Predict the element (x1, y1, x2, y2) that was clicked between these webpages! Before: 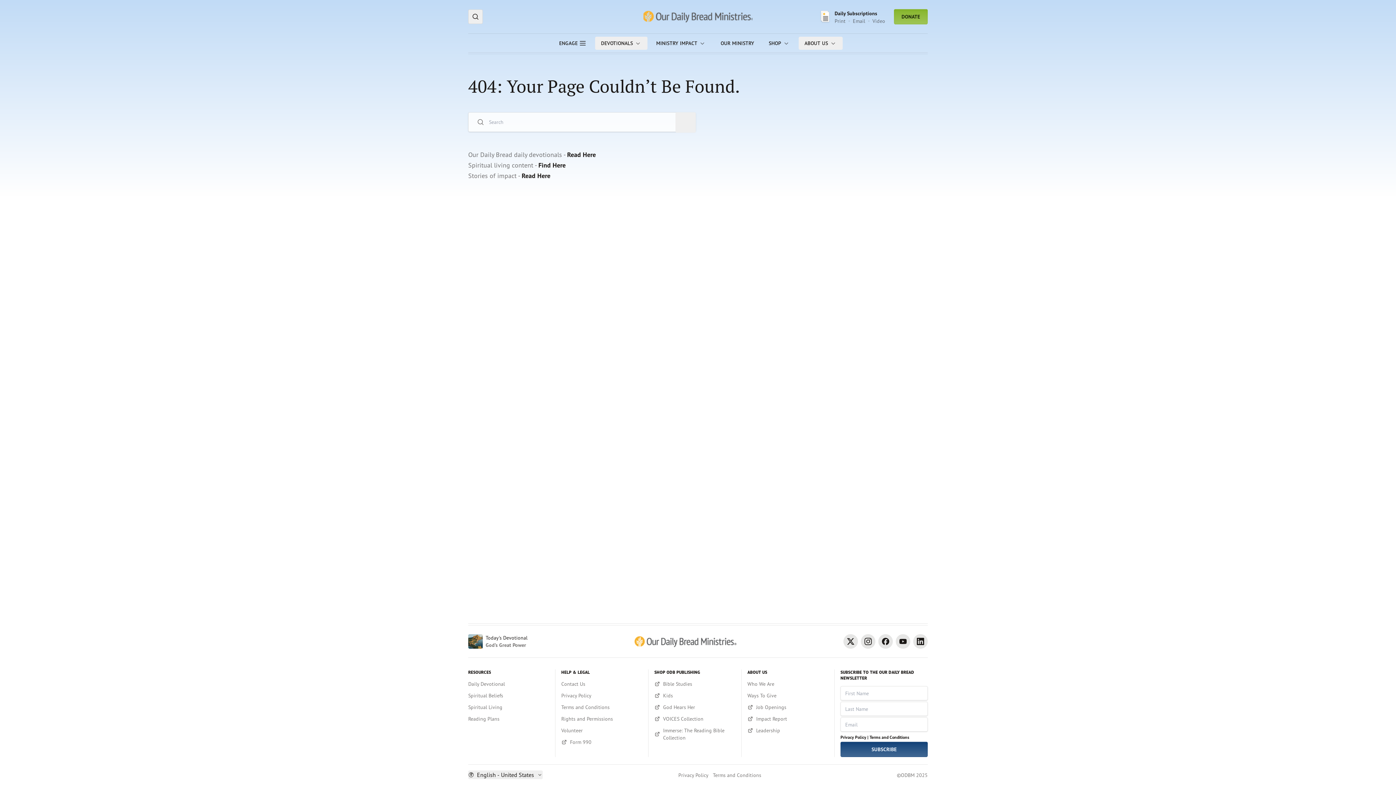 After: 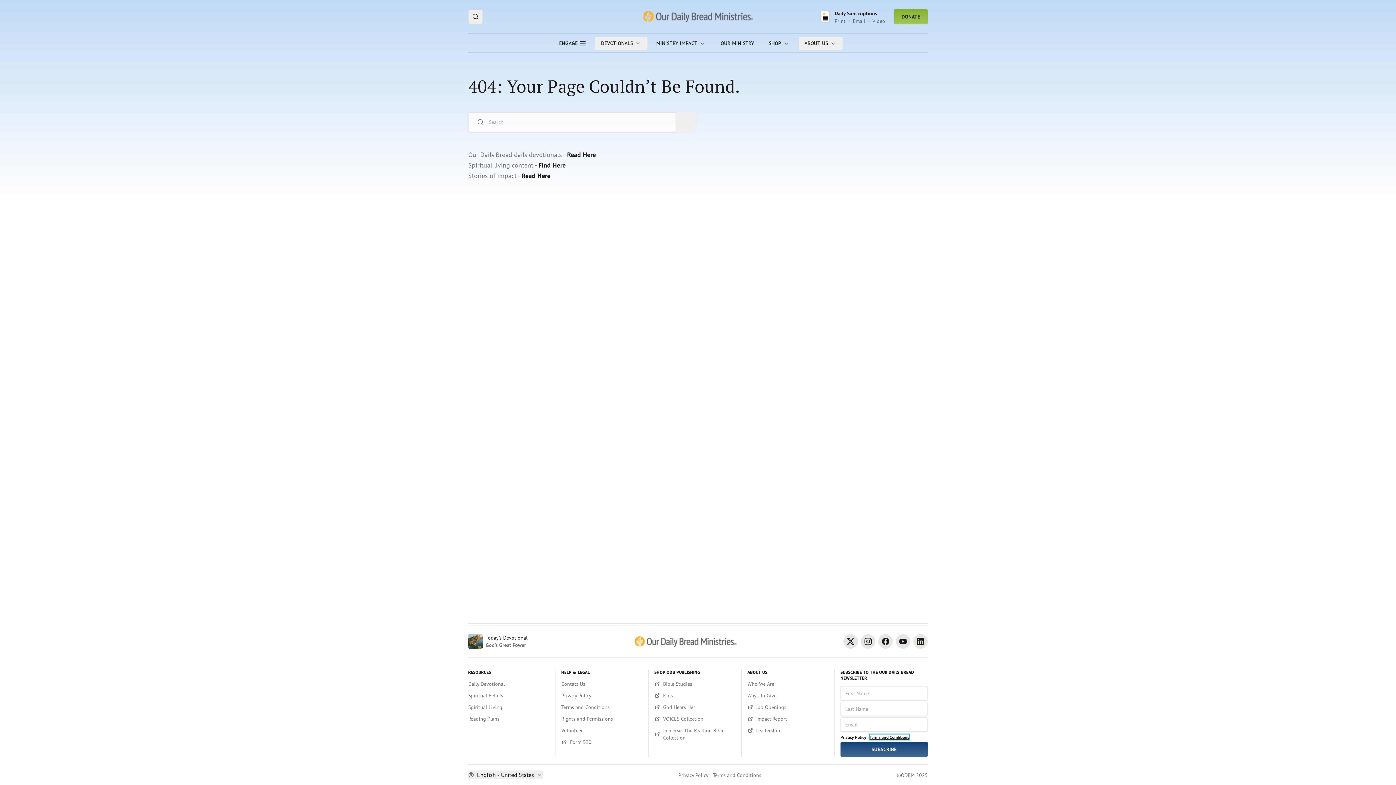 Action: label: Terms and Conditions bbox: (869, 734, 909, 740)